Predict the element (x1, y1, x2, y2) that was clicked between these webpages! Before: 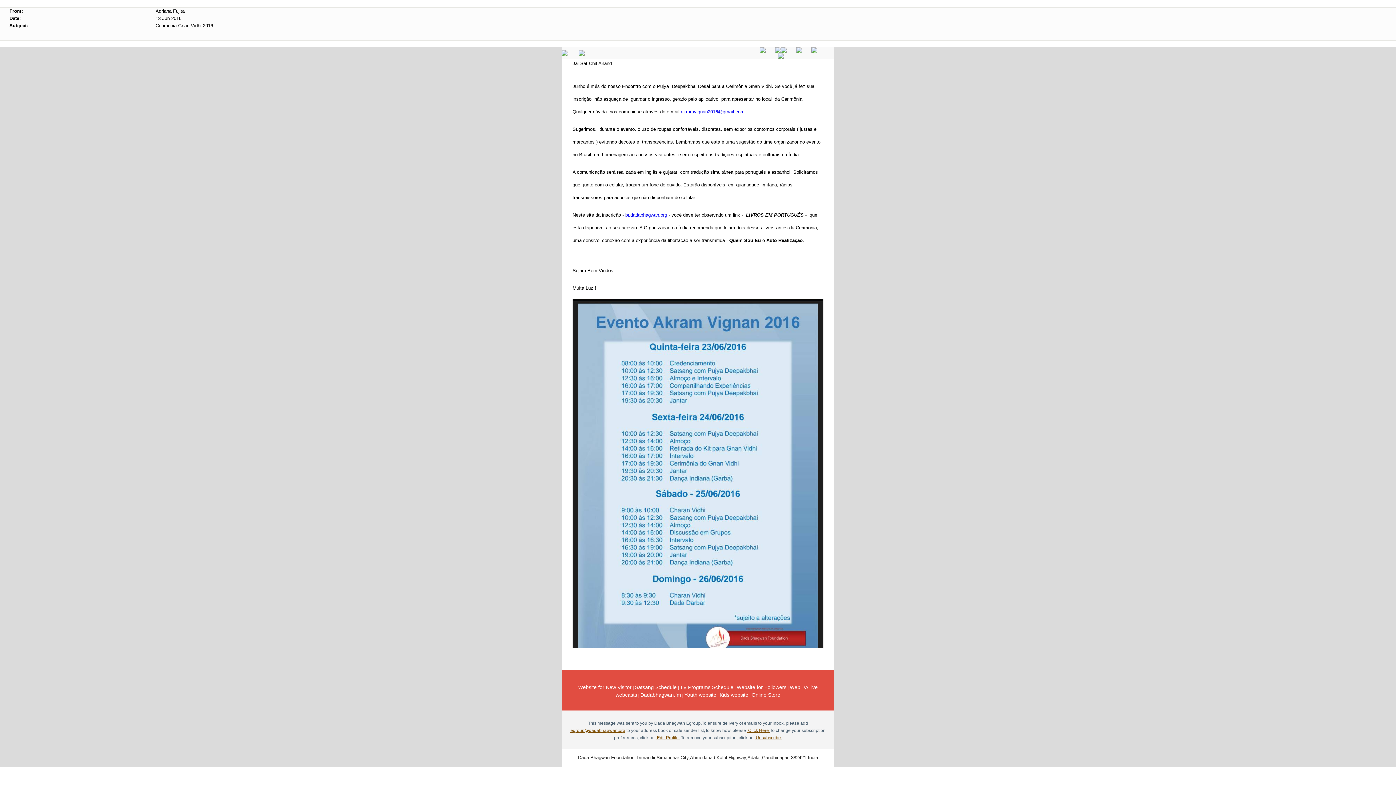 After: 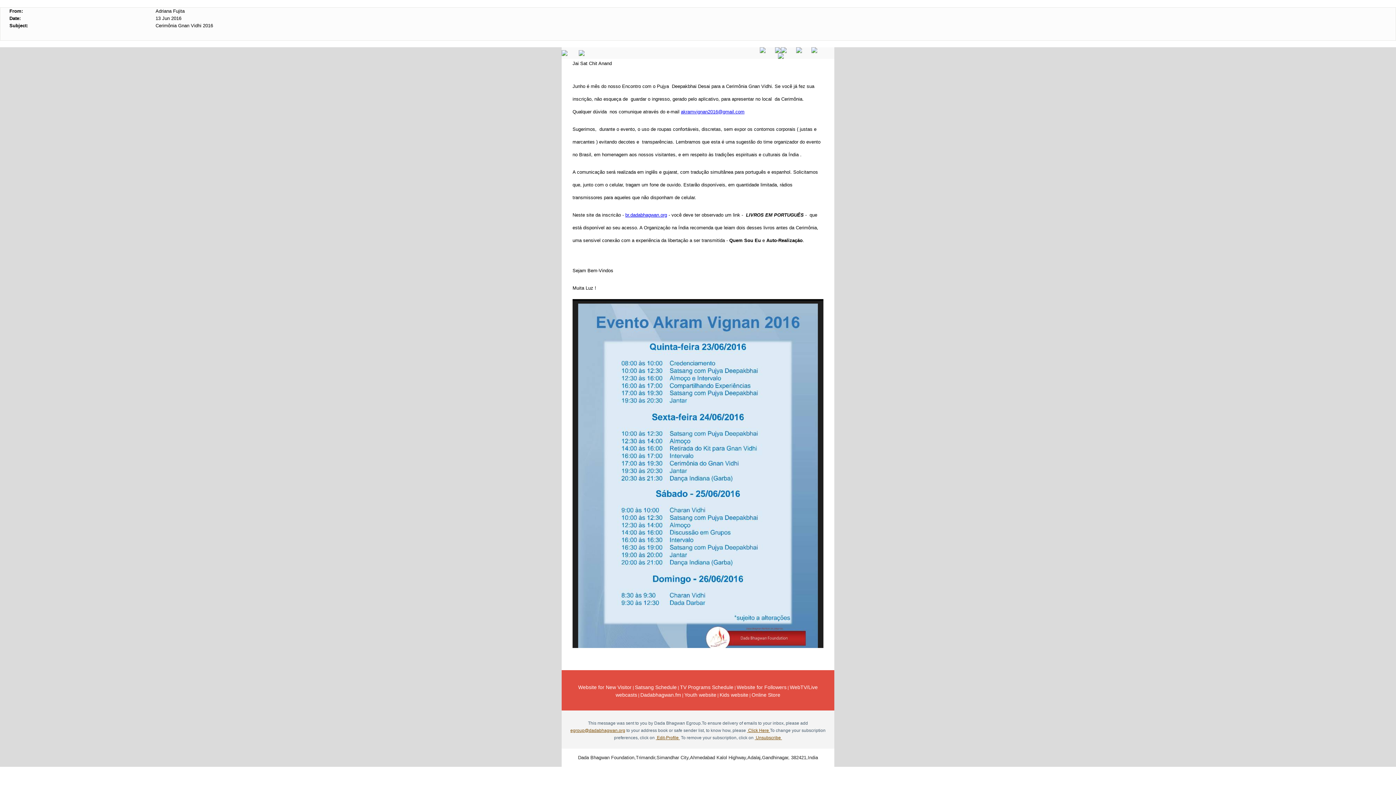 Action: label: br.dadabhagwan.org bbox: (625, 212, 667, 217)